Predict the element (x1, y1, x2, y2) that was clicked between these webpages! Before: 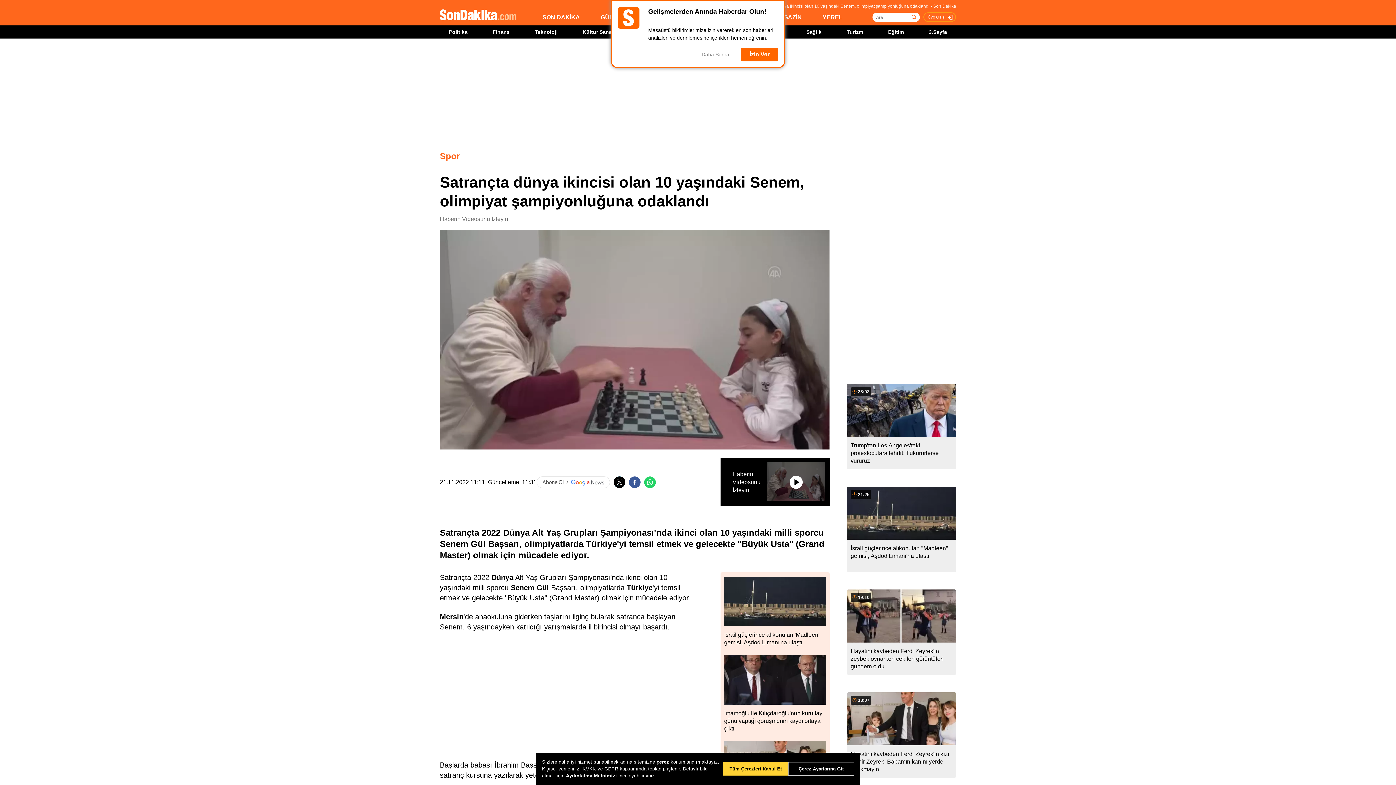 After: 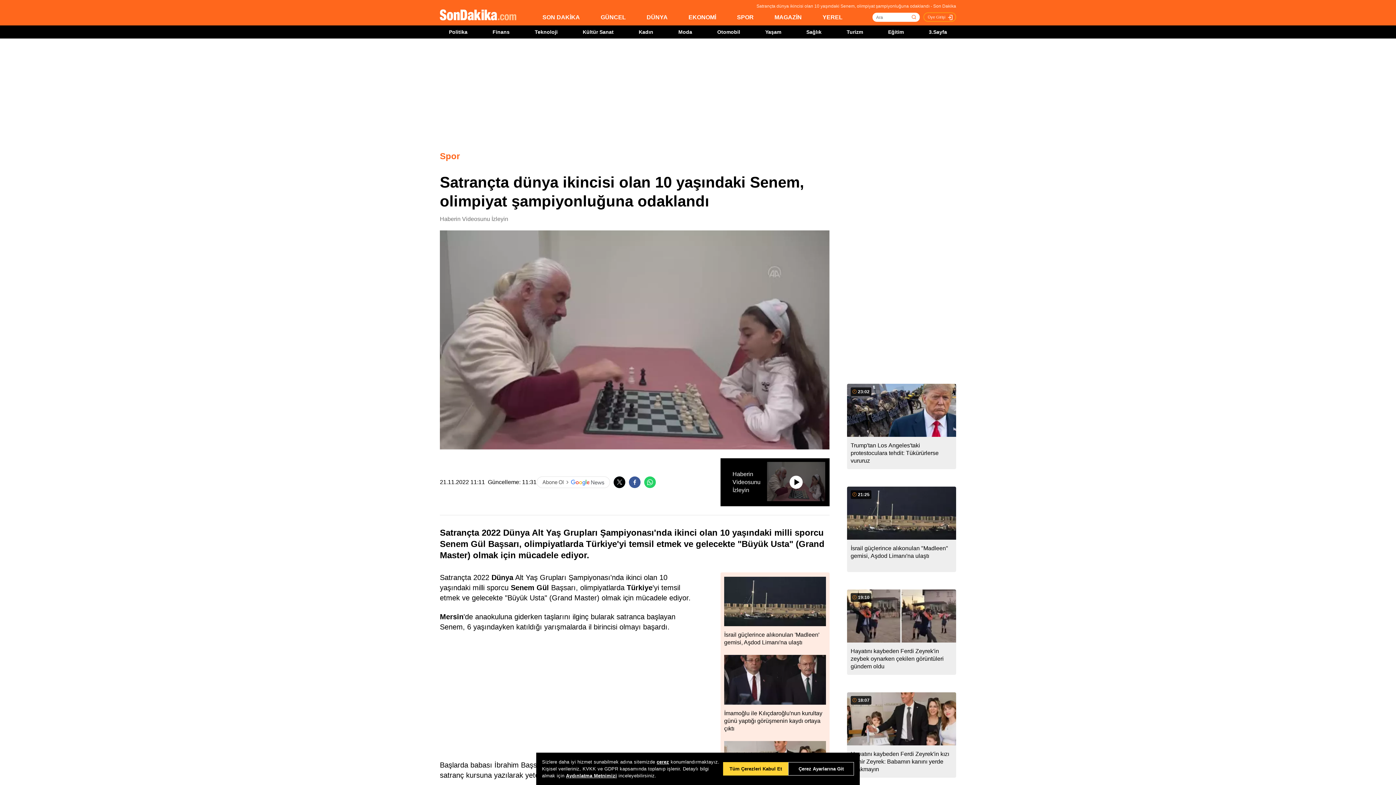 Action: label: Daha Sonra bbox: (693, 47, 738, 61)